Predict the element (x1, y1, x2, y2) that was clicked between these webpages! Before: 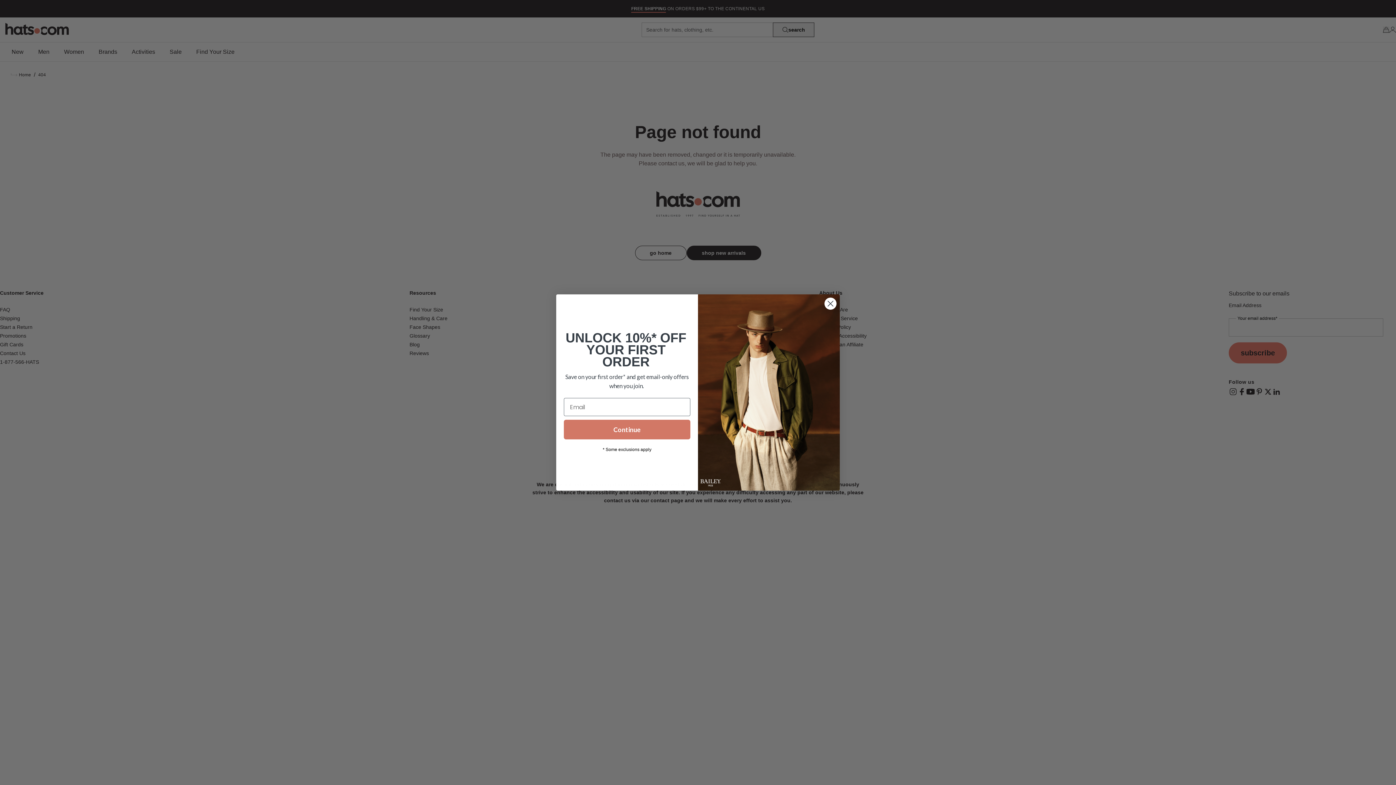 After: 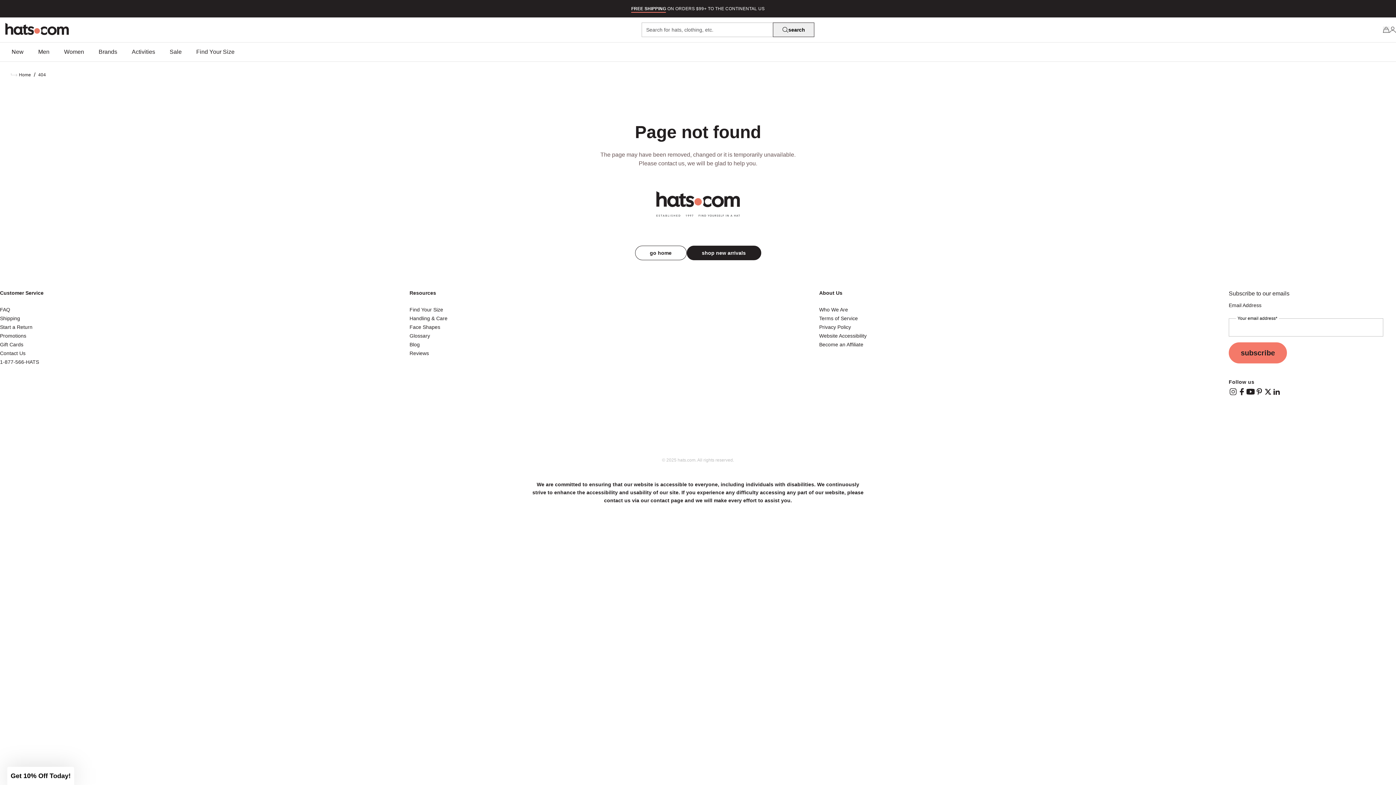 Action: bbox: (824, 297, 837, 310) label: Close dialog